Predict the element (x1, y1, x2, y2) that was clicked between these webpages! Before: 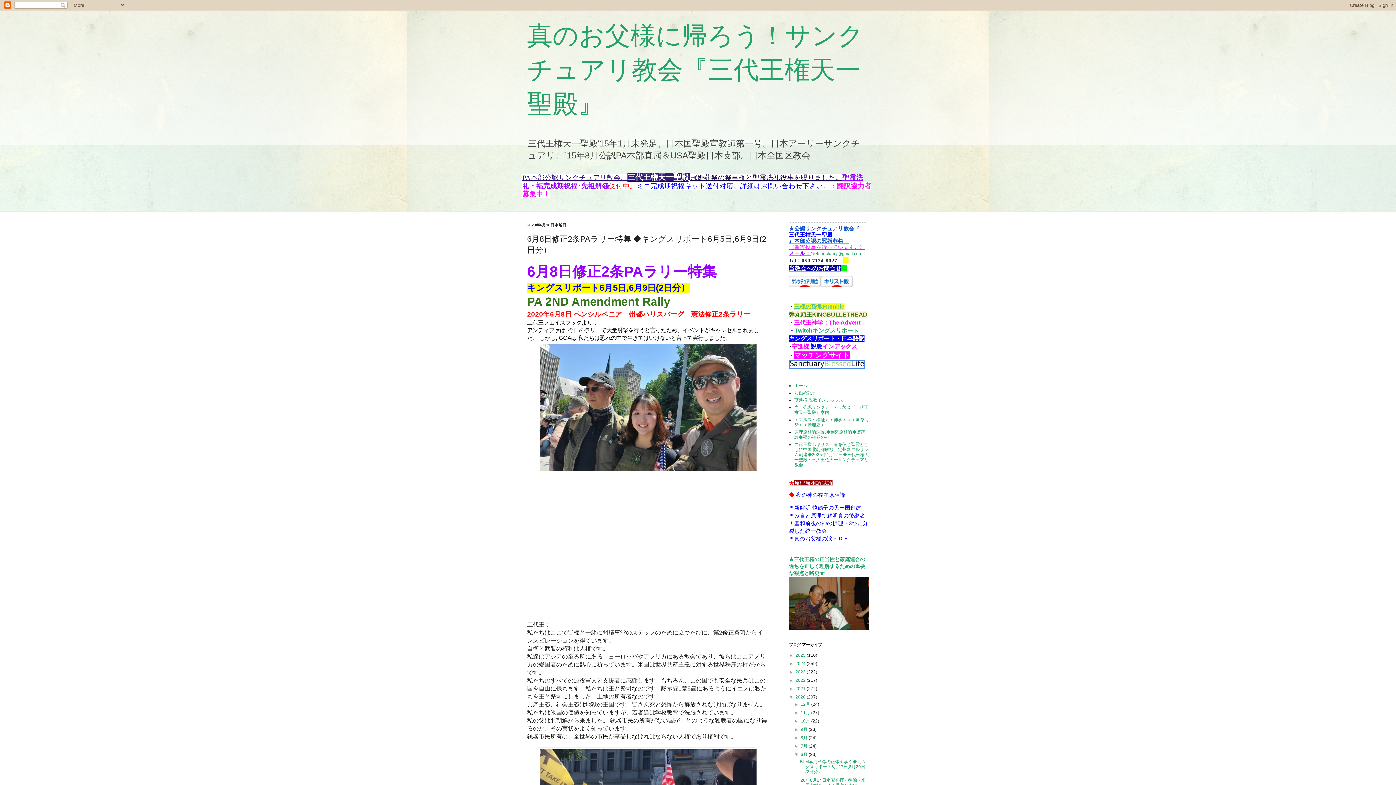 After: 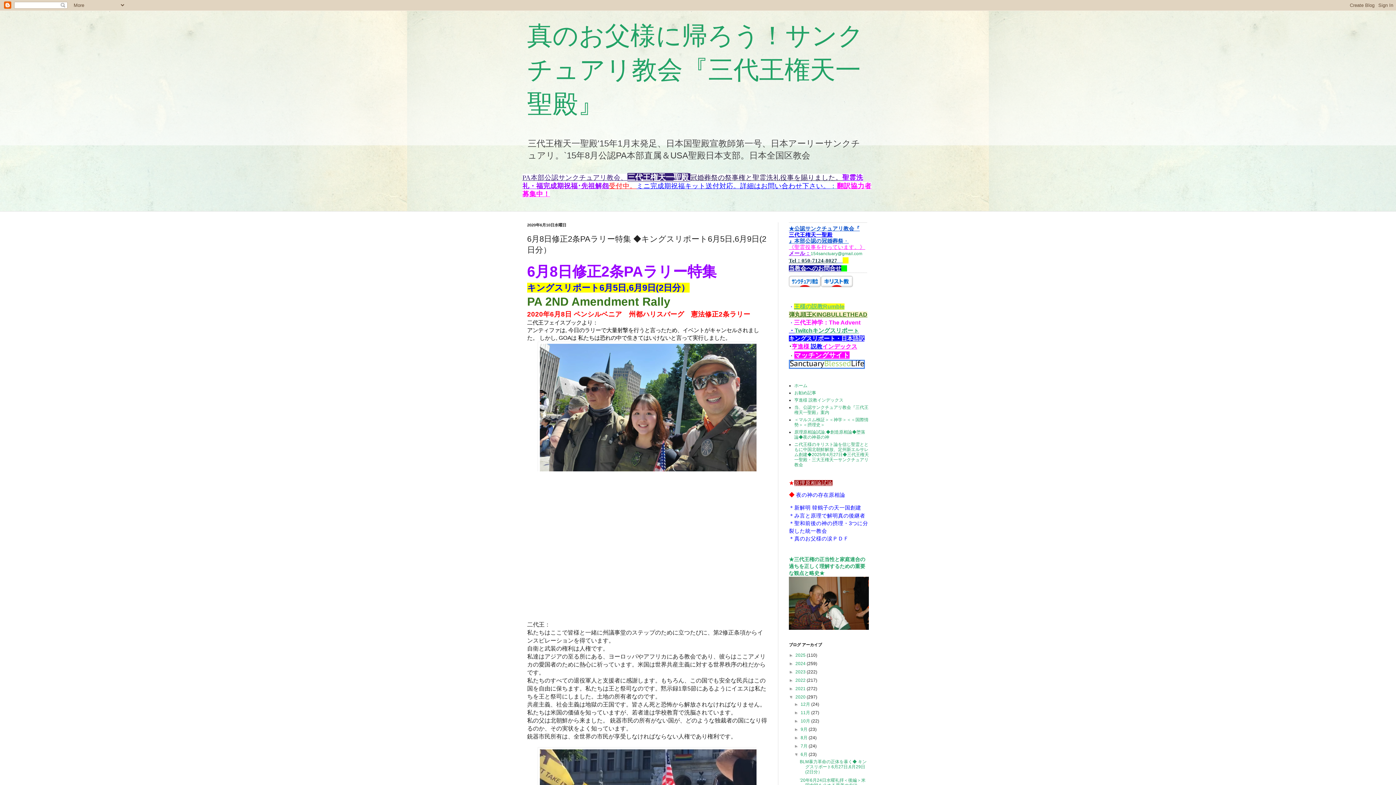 Action: bbox: (789, 311, 867, 317) label: 弾丸頭王KINGBULLETHEAD